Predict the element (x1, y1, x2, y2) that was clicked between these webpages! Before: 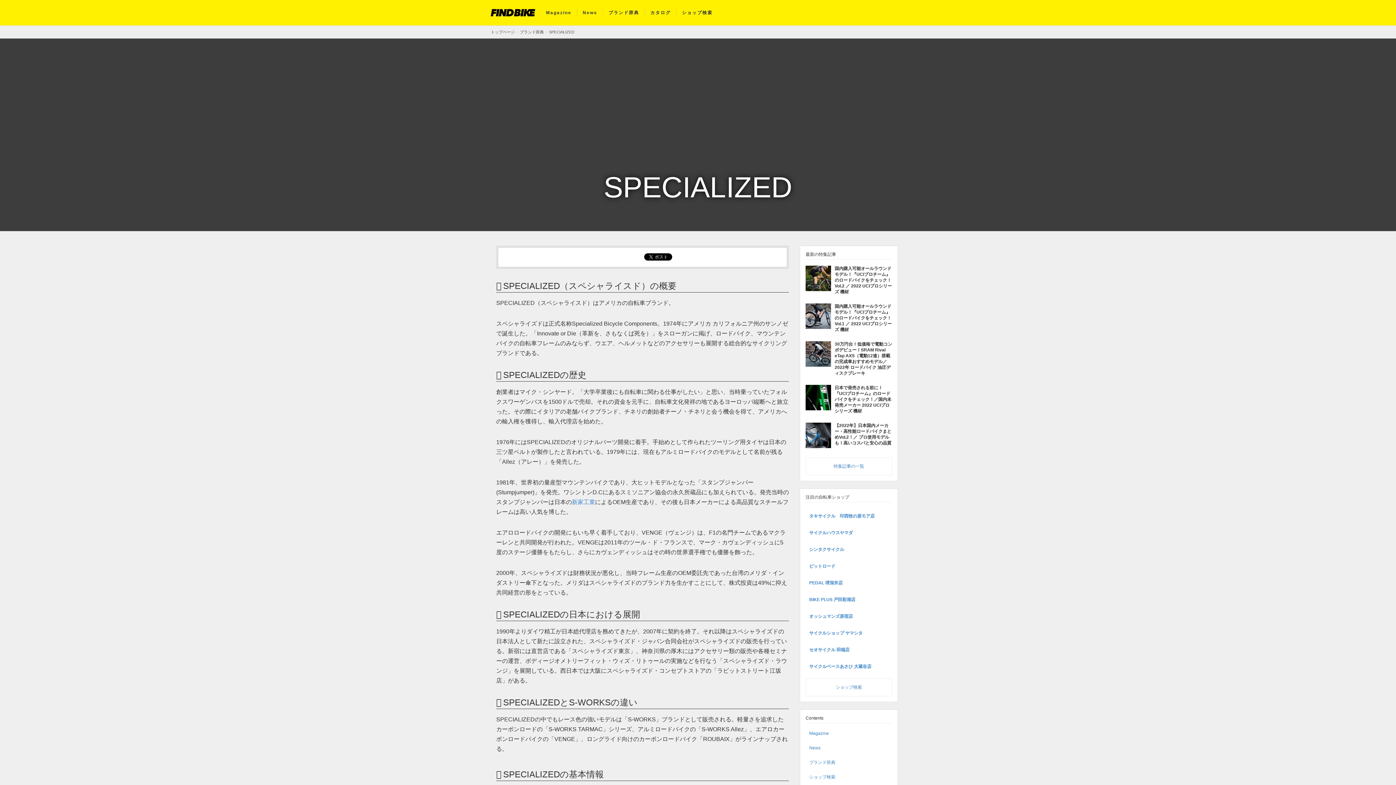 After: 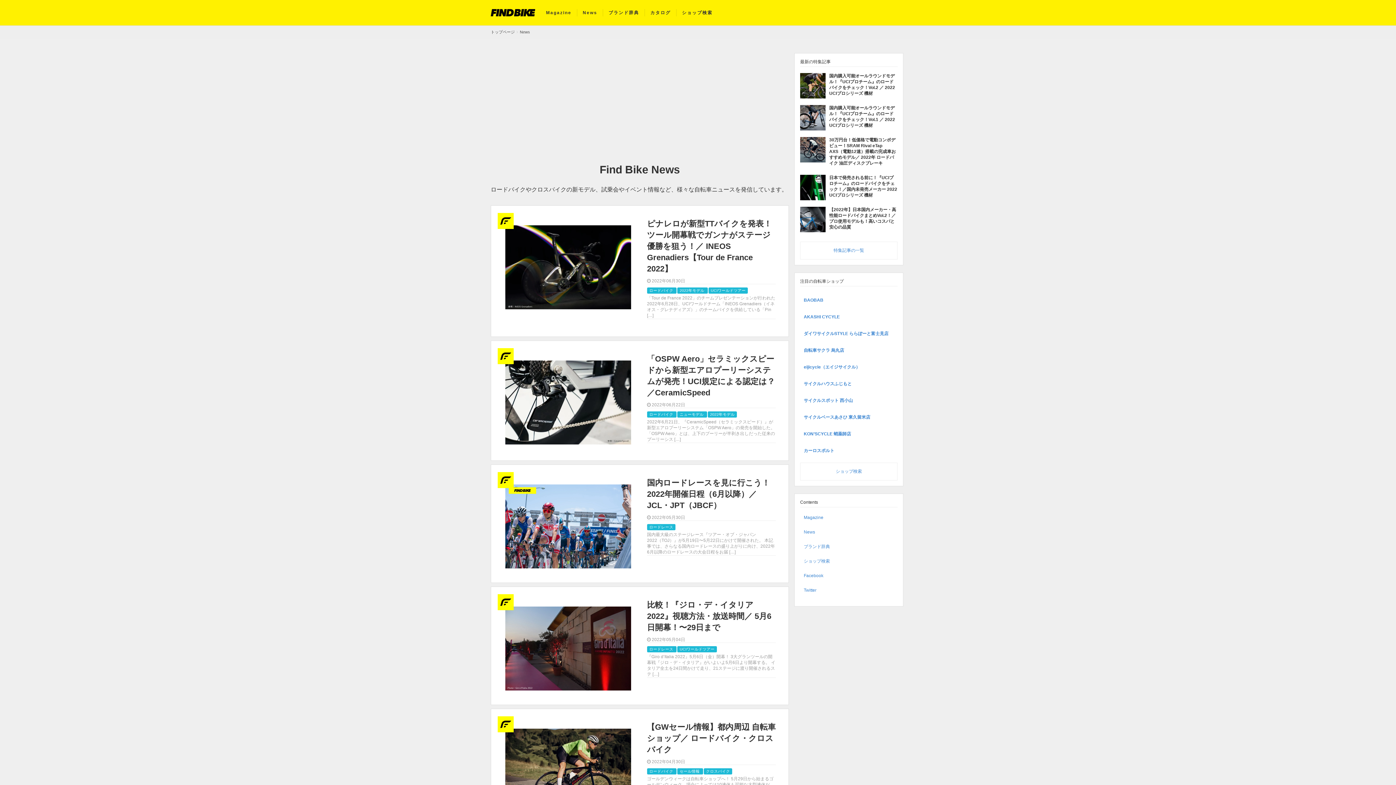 Action: bbox: (805, 741, 892, 755) label: News